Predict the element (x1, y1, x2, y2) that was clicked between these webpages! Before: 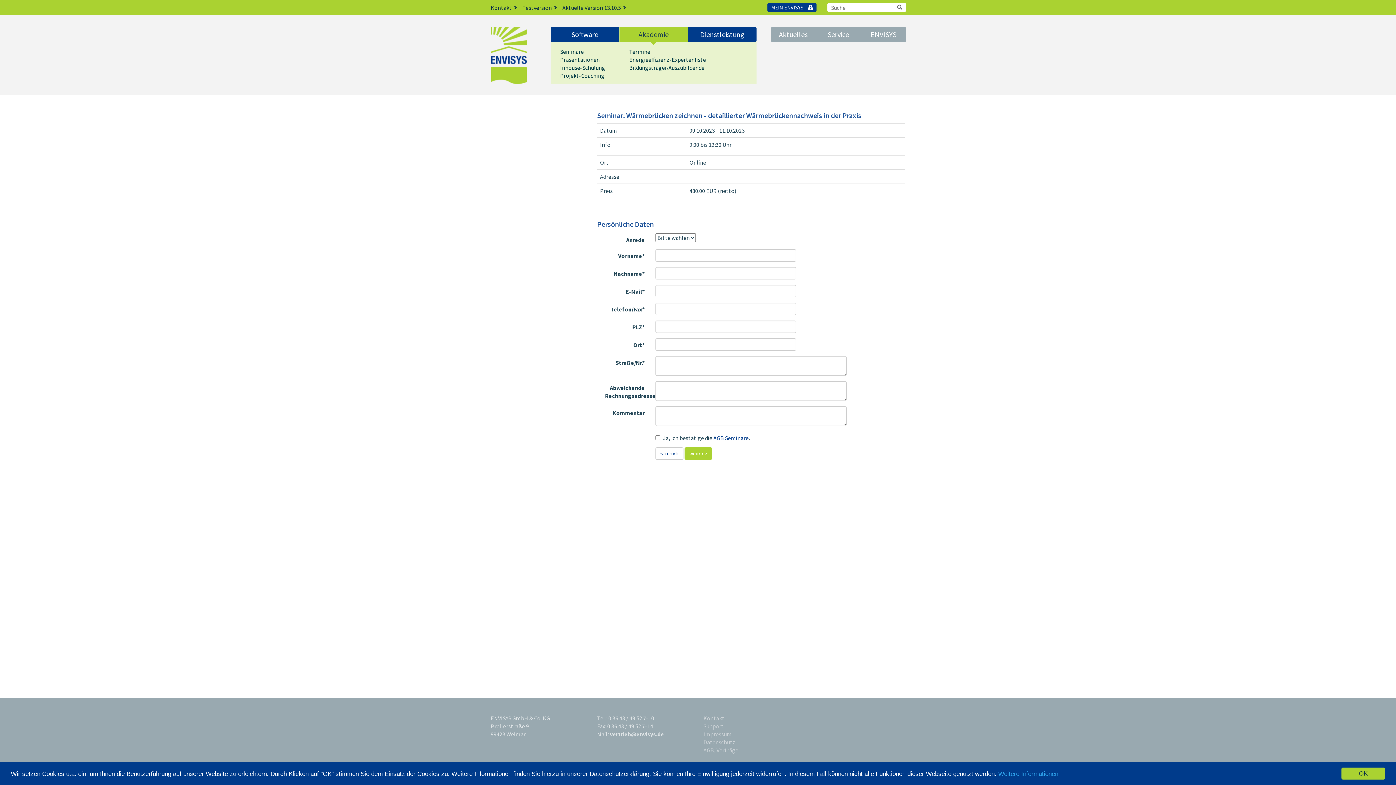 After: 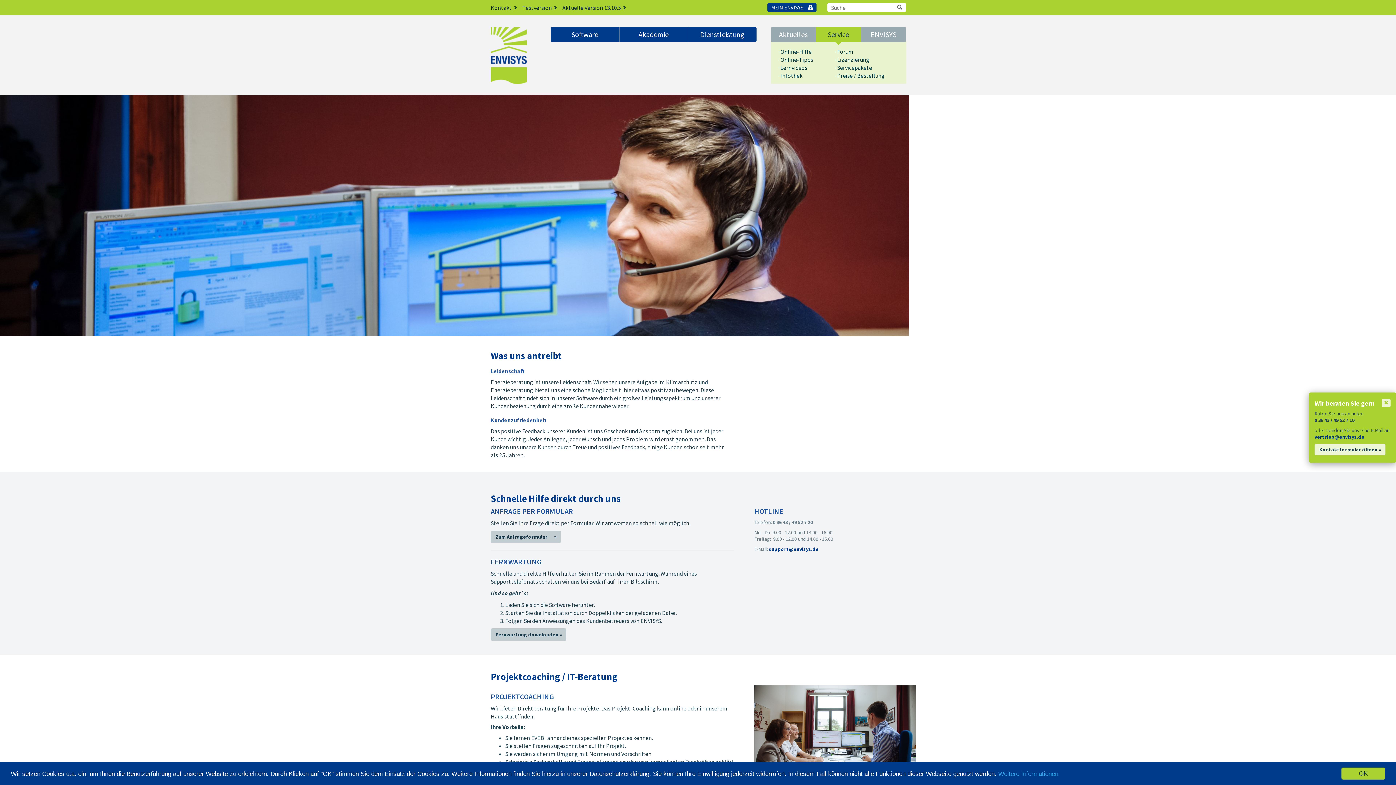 Action: bbox: (816, 26, 860, 42) label: Service